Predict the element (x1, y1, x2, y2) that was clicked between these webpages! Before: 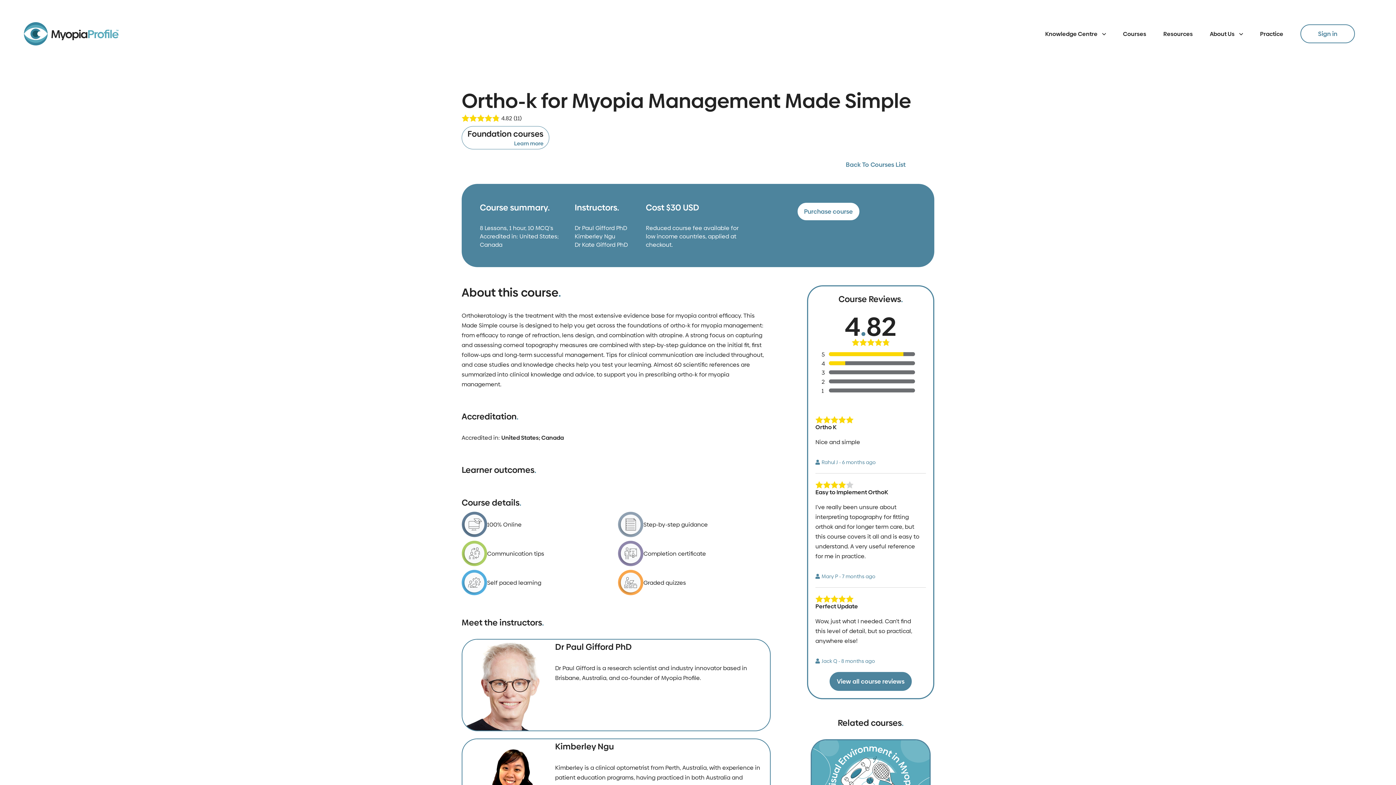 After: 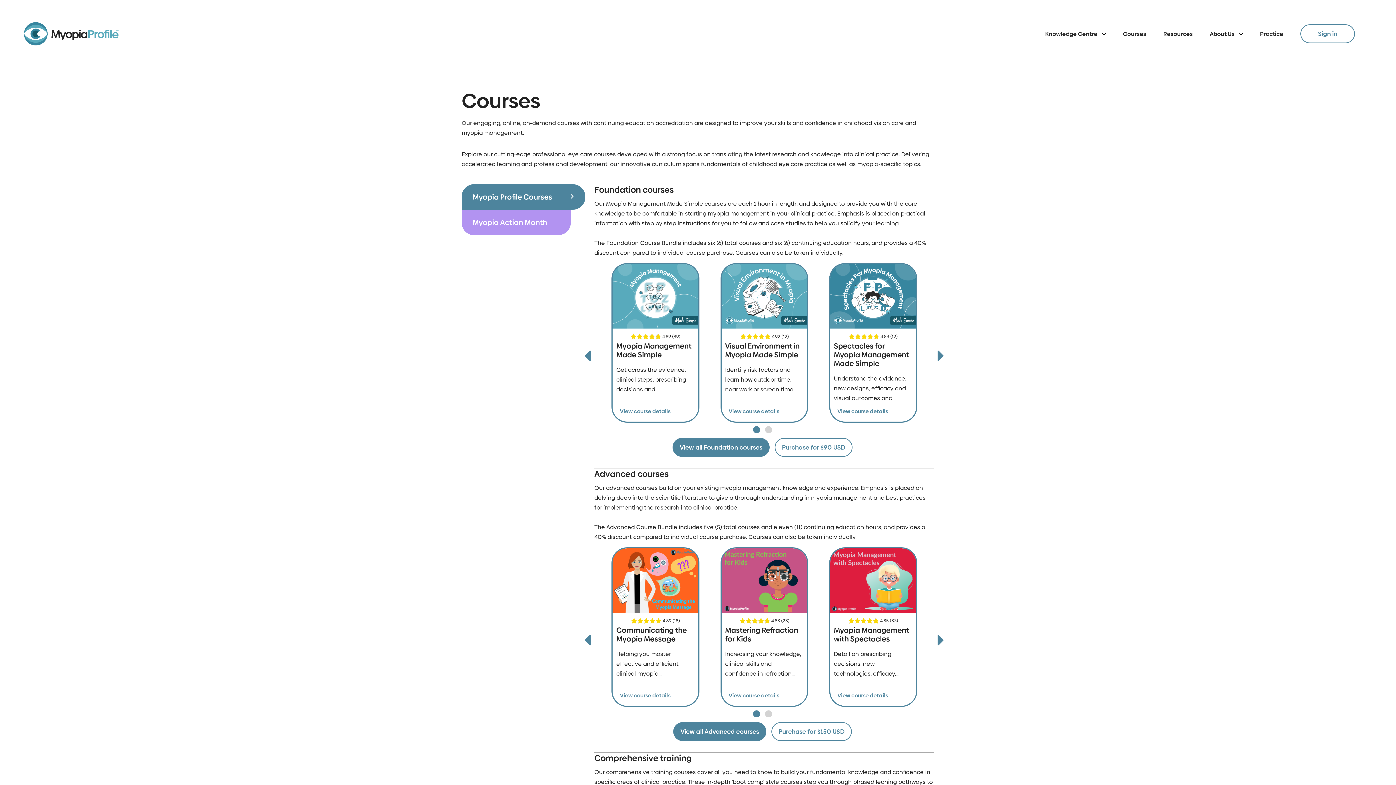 Action: bbox: (838, 156, 913, 173) label: Back To Courses List